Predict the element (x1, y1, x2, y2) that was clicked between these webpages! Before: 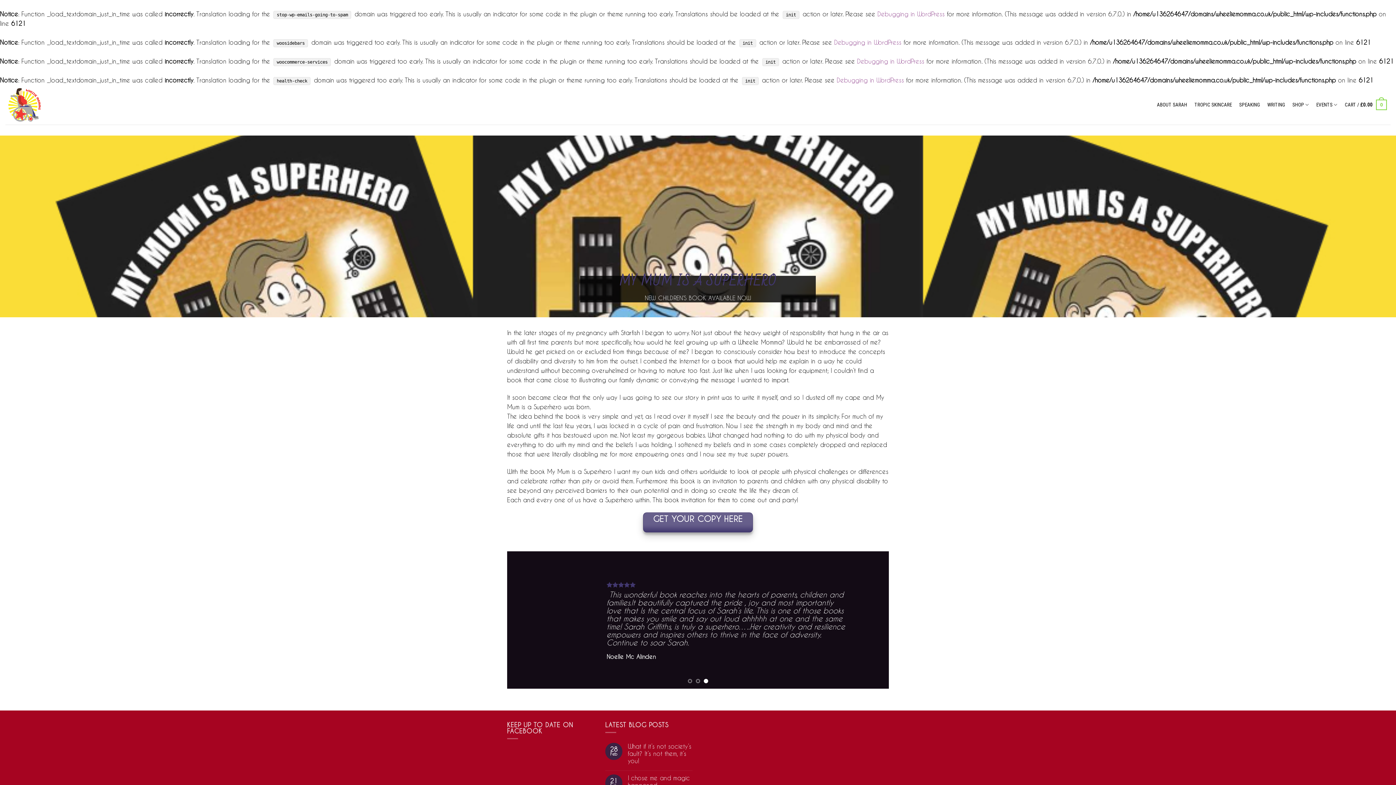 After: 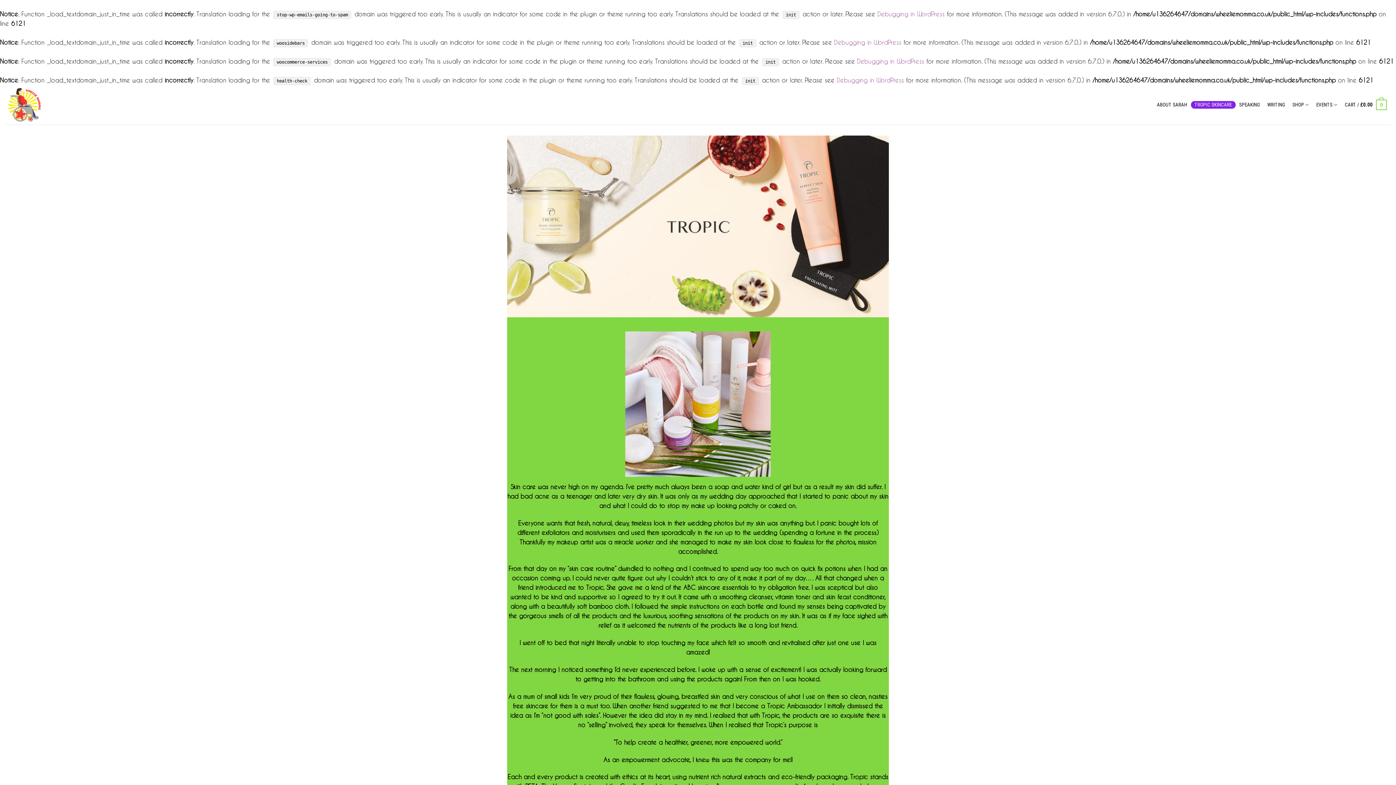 Action: label: TROPIC SKINCARE bbox: (1191, 101, 1235, 108)